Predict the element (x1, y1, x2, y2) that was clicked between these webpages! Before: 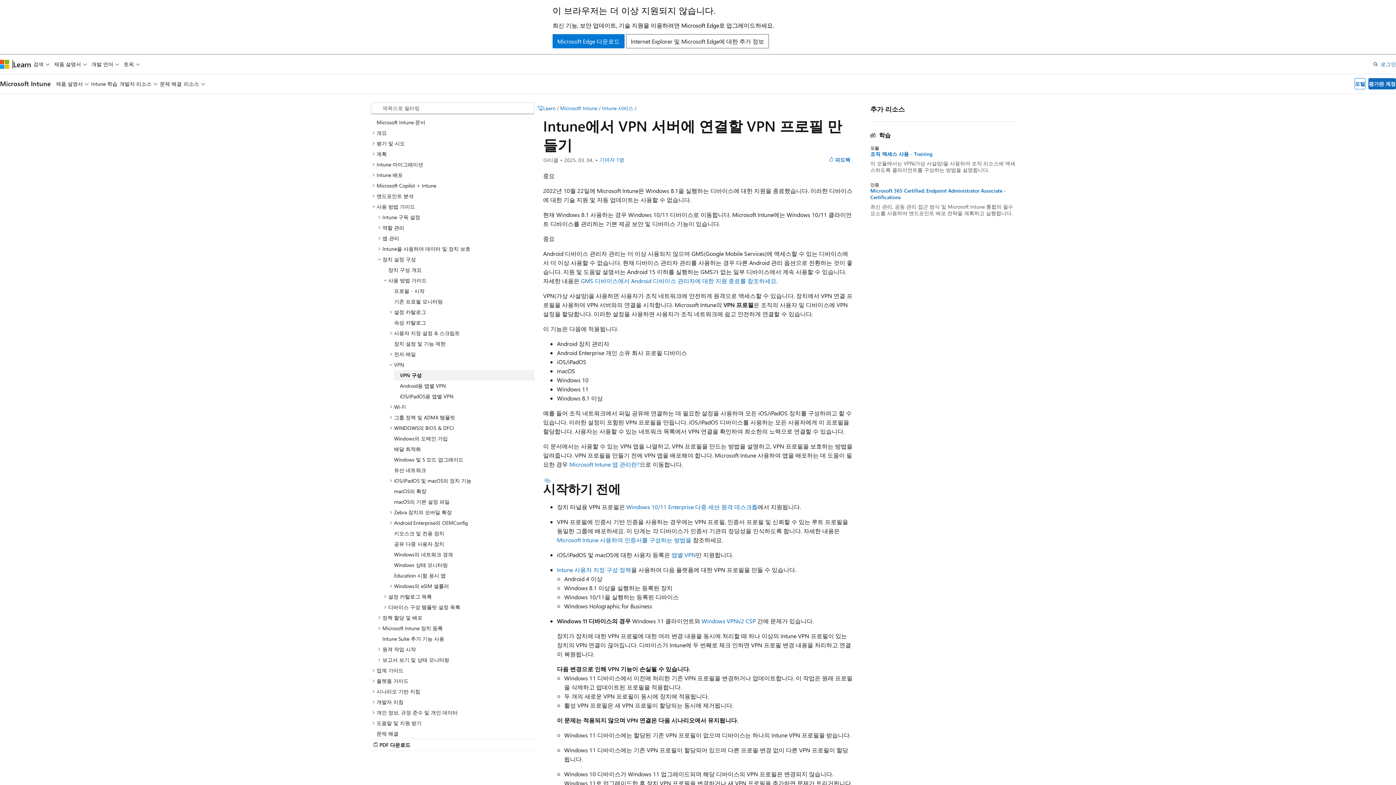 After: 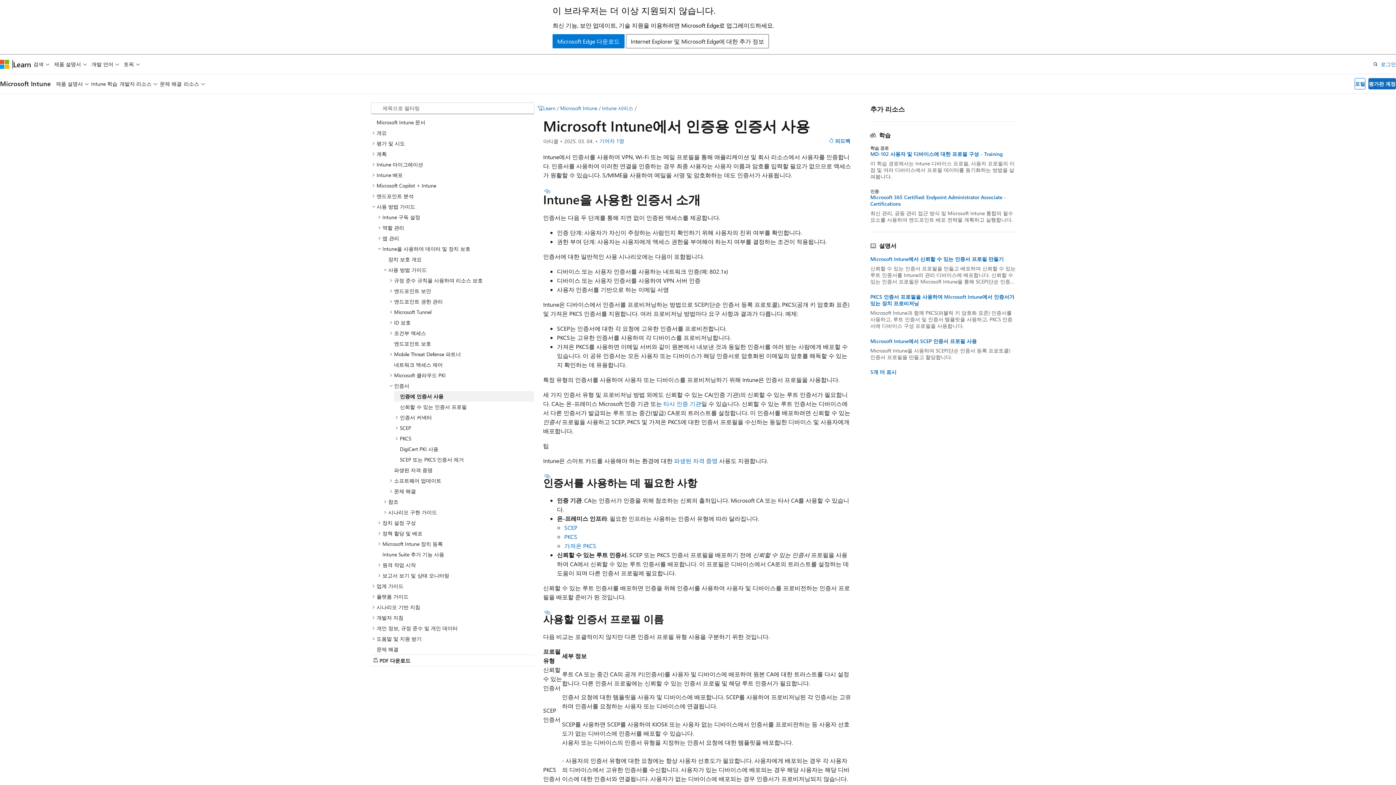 Action: bbox: (557, 536, 691, 544) label: Microsoft Intune 사용하여 인증서를 구성하는 방법을